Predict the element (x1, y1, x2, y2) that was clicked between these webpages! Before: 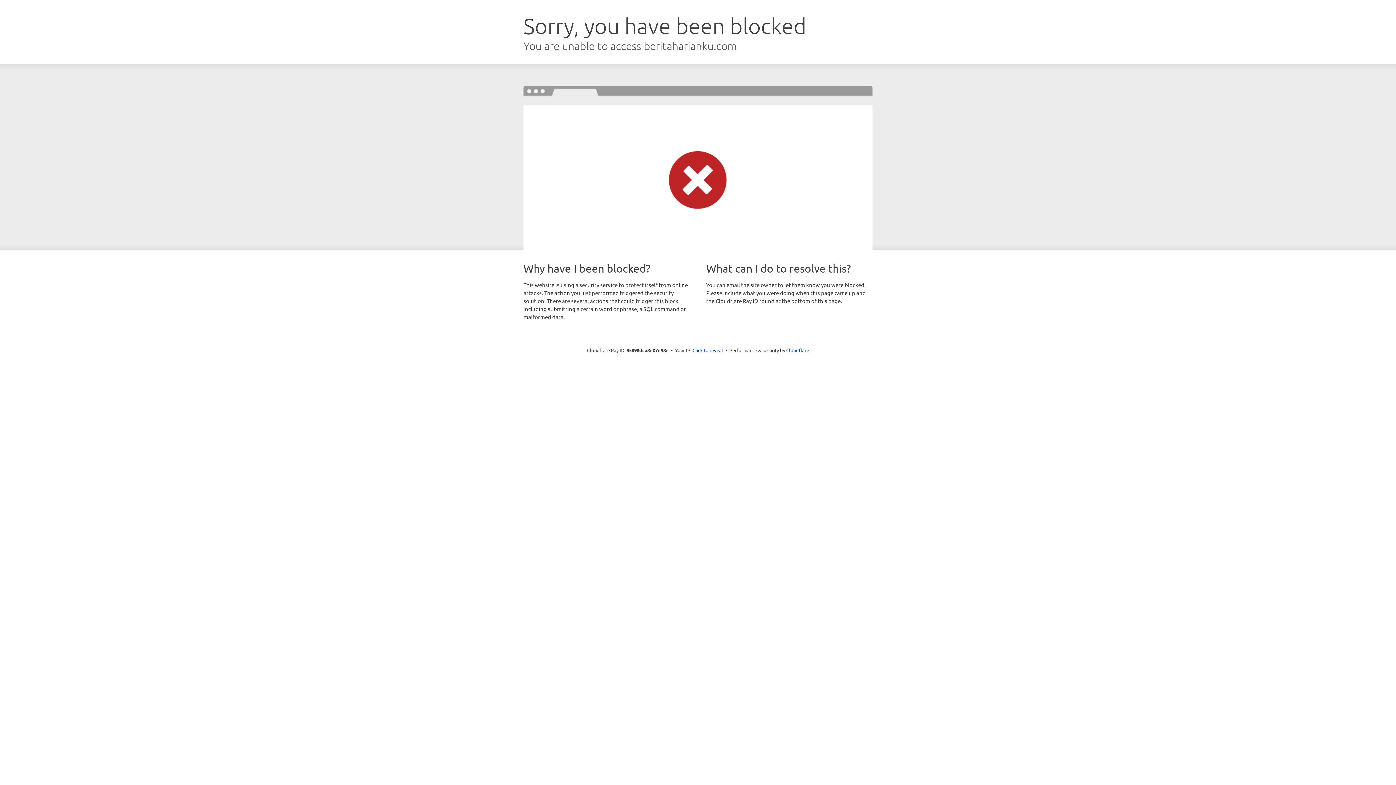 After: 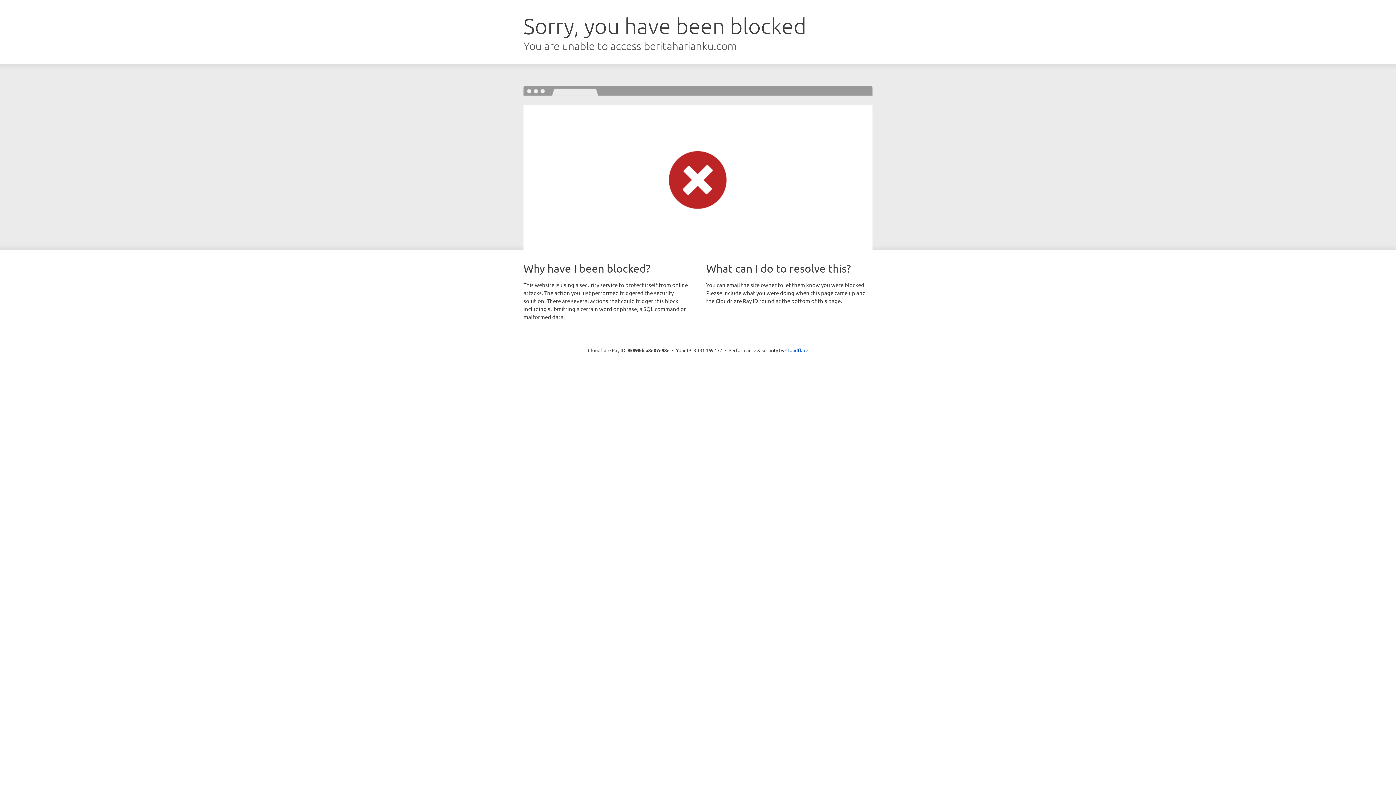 Action: bbox: (692, 346, 723, 353) label: Click to reveal